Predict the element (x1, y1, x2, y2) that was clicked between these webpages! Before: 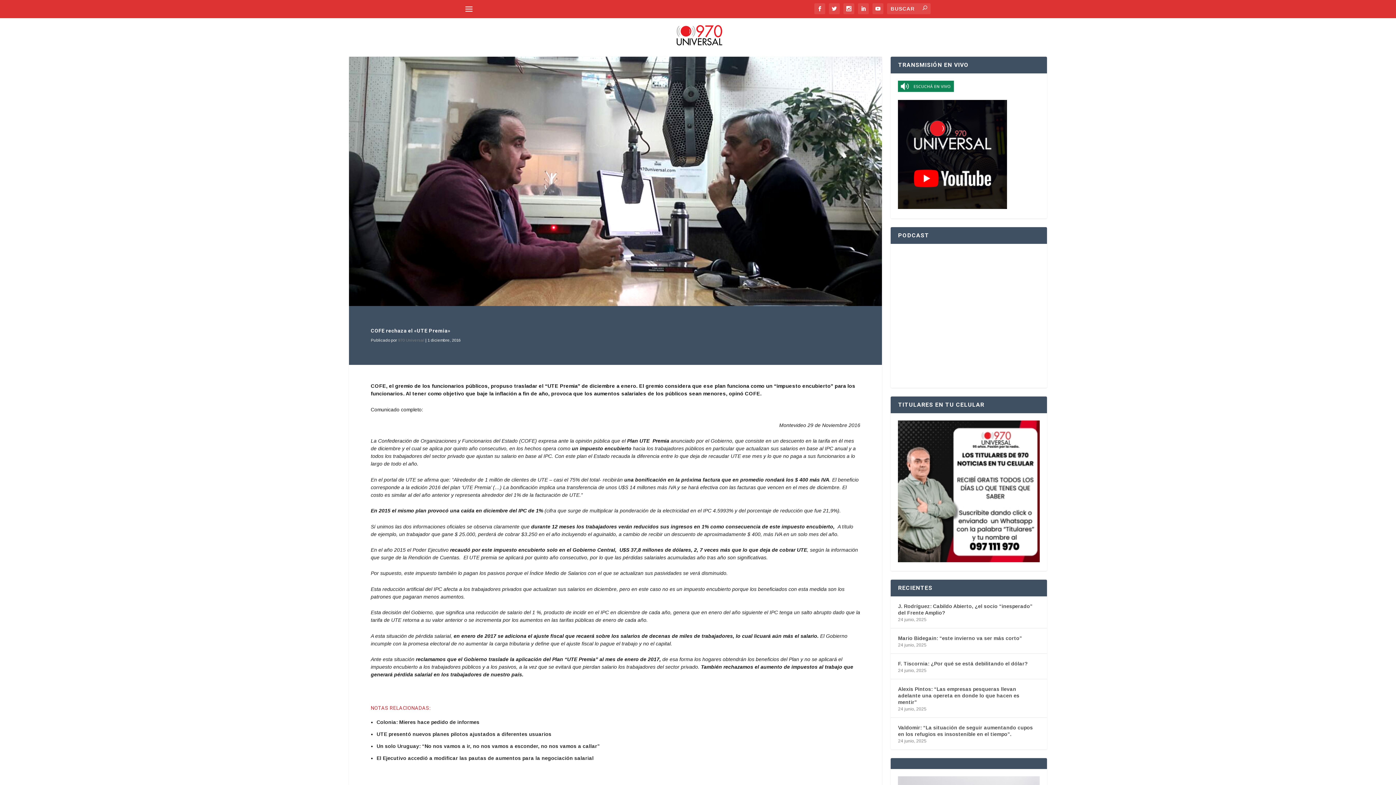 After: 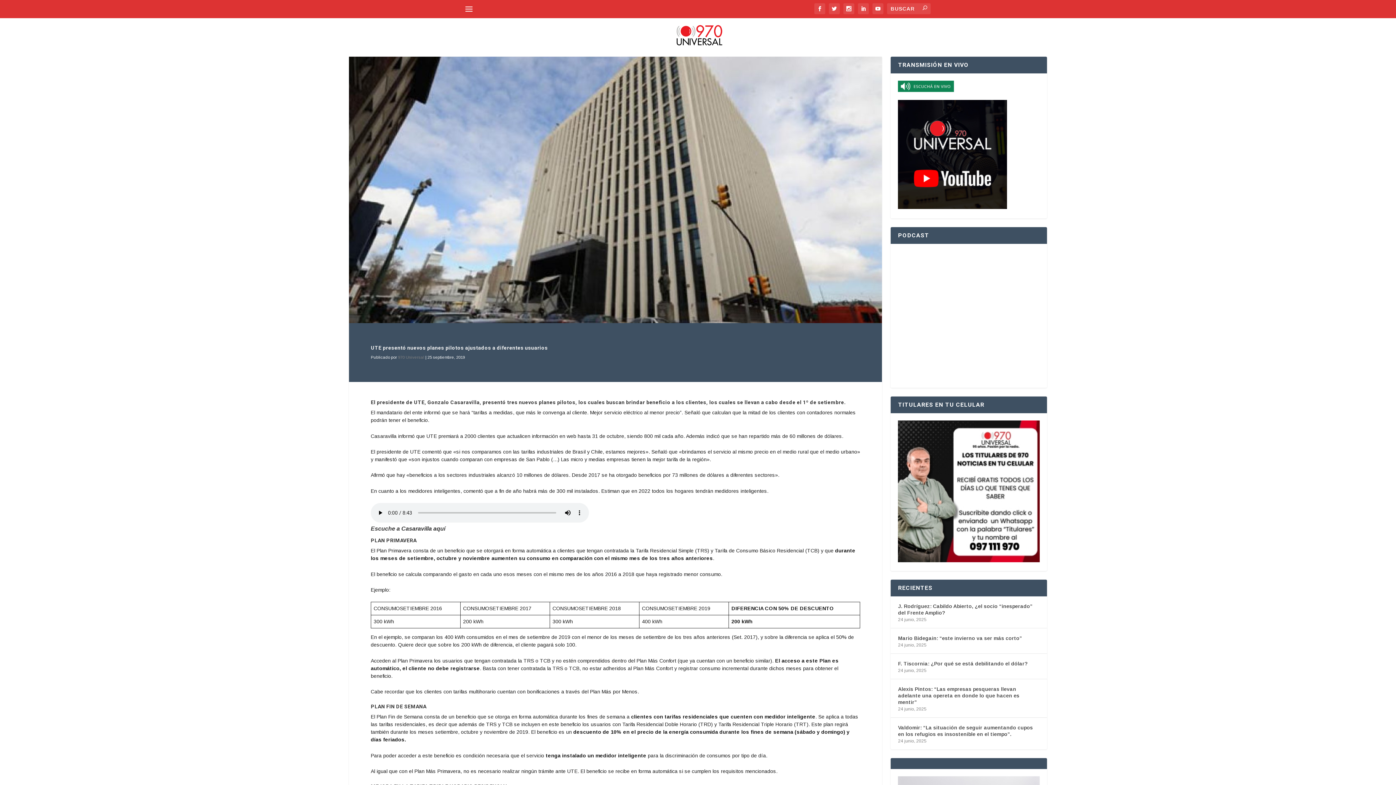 Action: label: UTE presentó nuevos planes pilotos ajustados a diferentes usuarios bbox: (376, 731, 551, 737)